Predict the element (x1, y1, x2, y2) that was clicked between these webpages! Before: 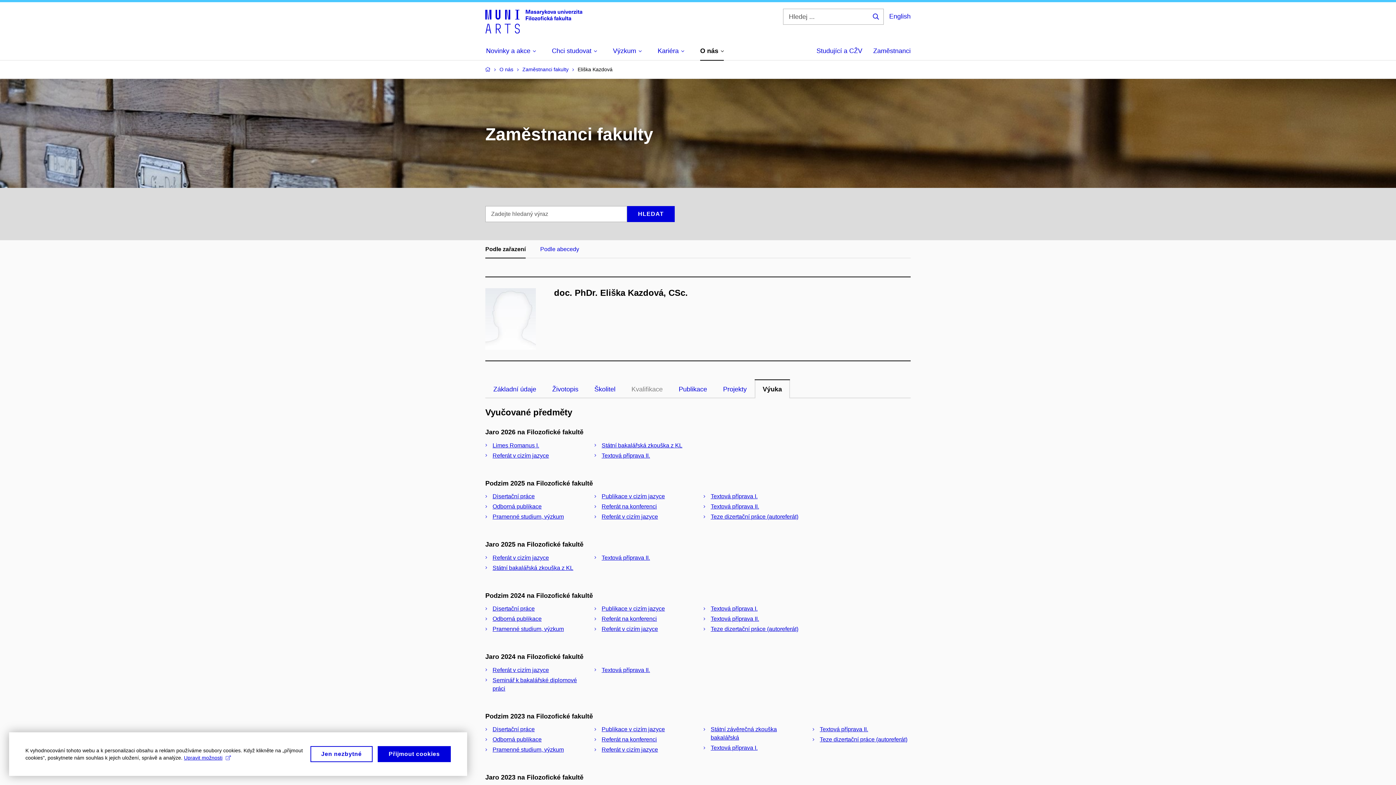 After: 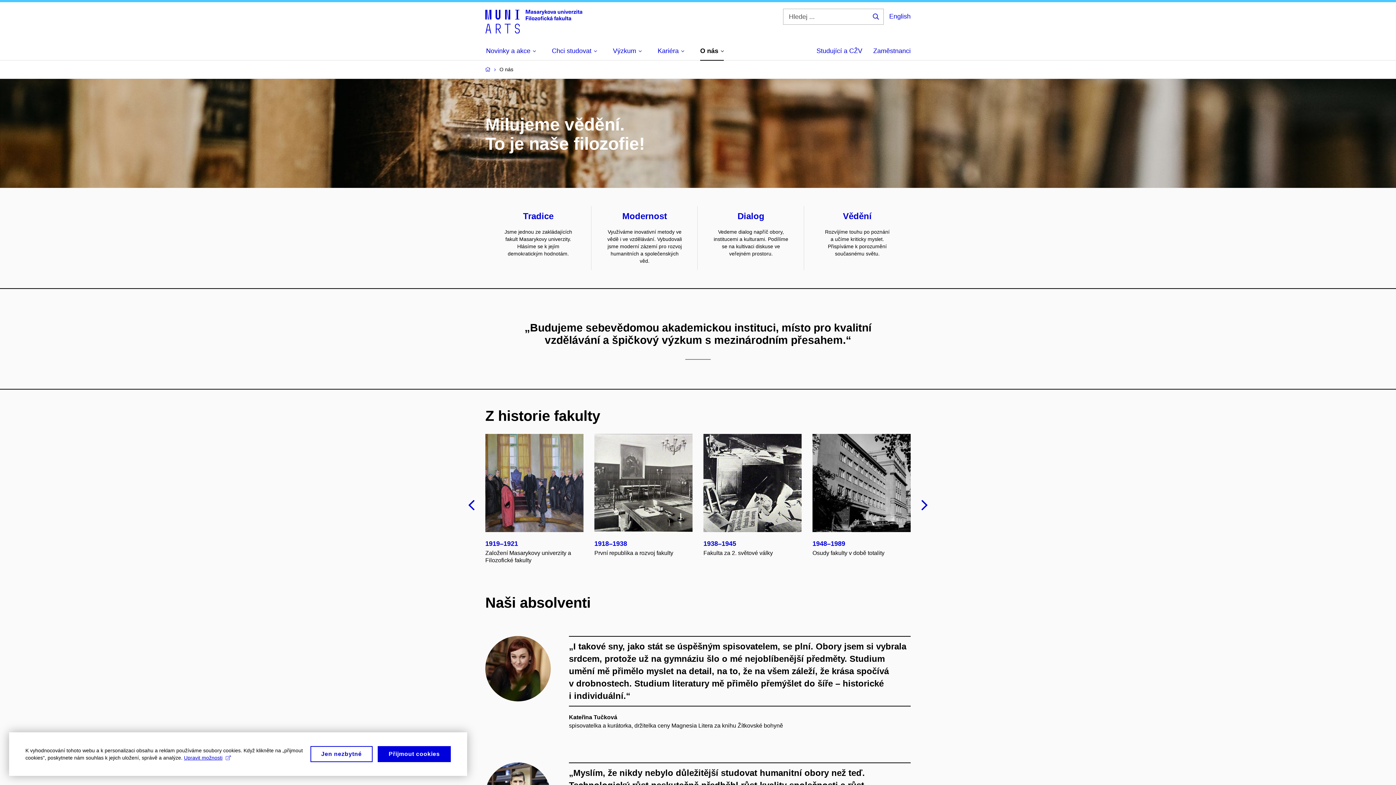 Action: bbox: (499, 66, 513, 72) label: O nás